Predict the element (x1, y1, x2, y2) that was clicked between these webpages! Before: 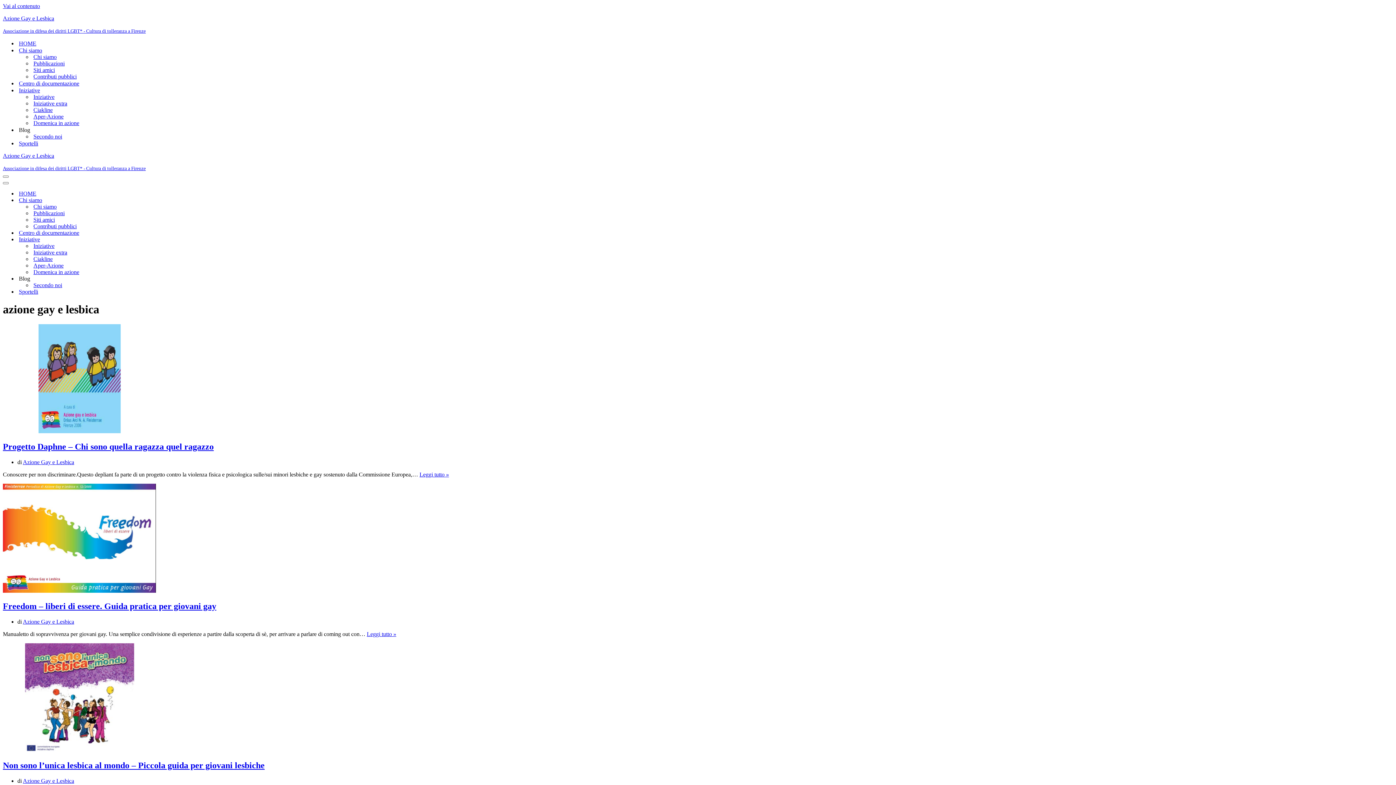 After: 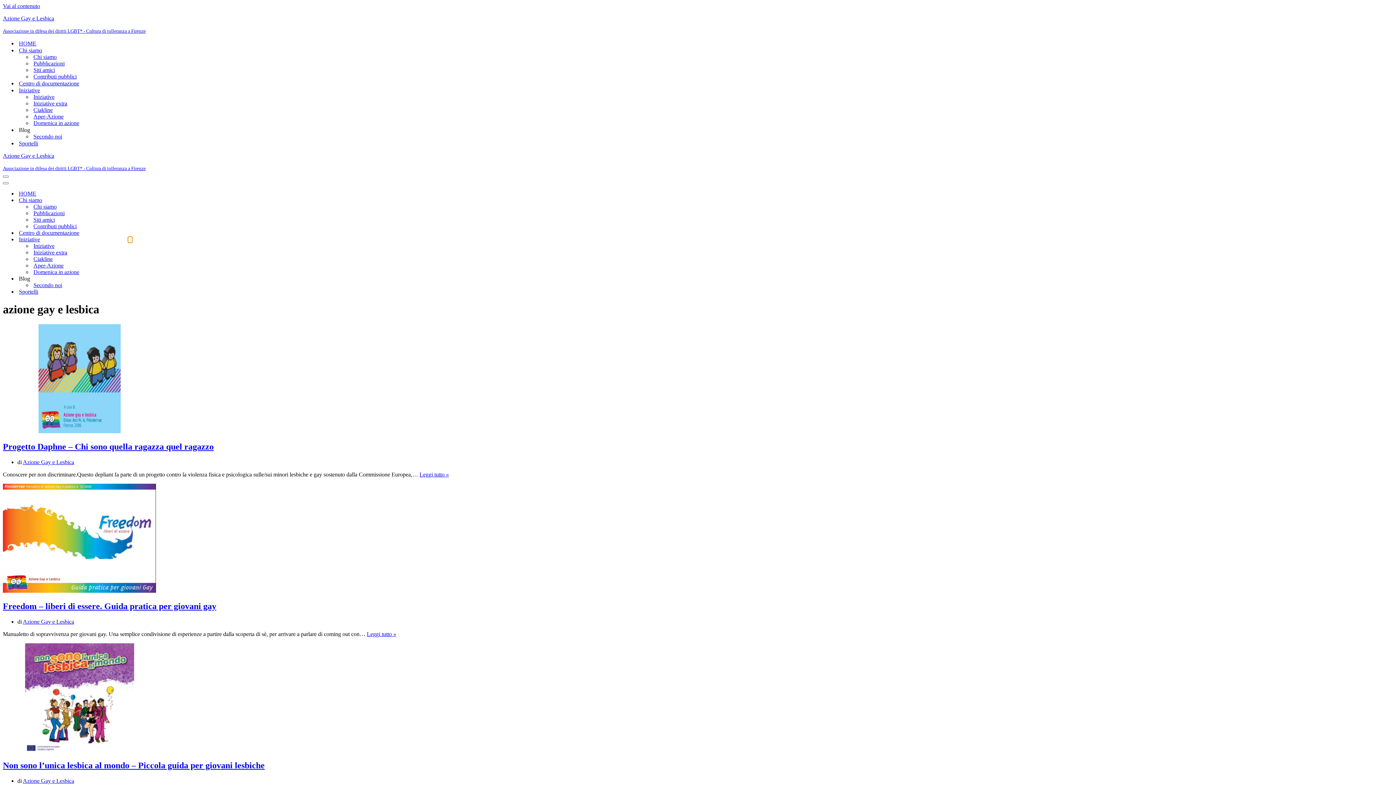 Action: label: Attiva/disattiva Iniziative bbox: (128, 236, 132, 242)